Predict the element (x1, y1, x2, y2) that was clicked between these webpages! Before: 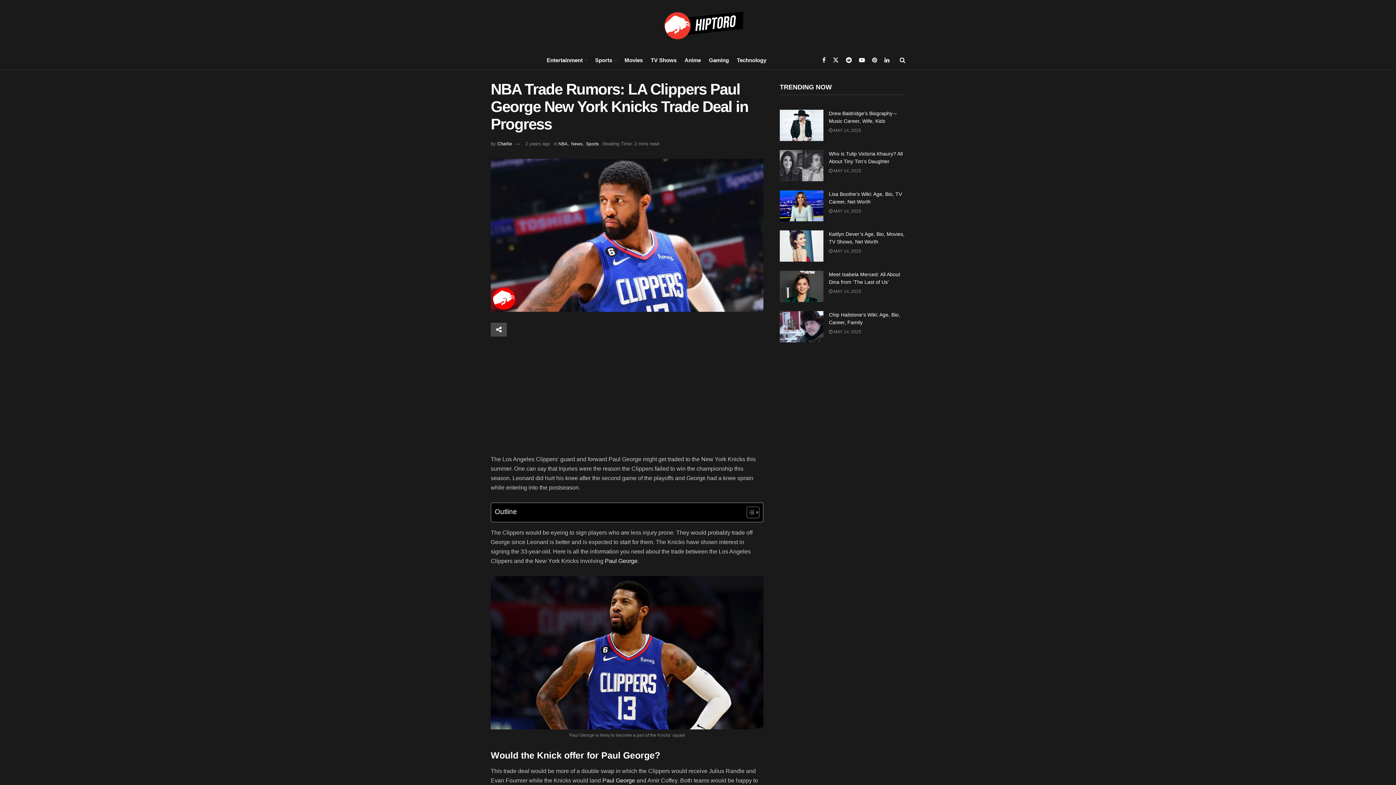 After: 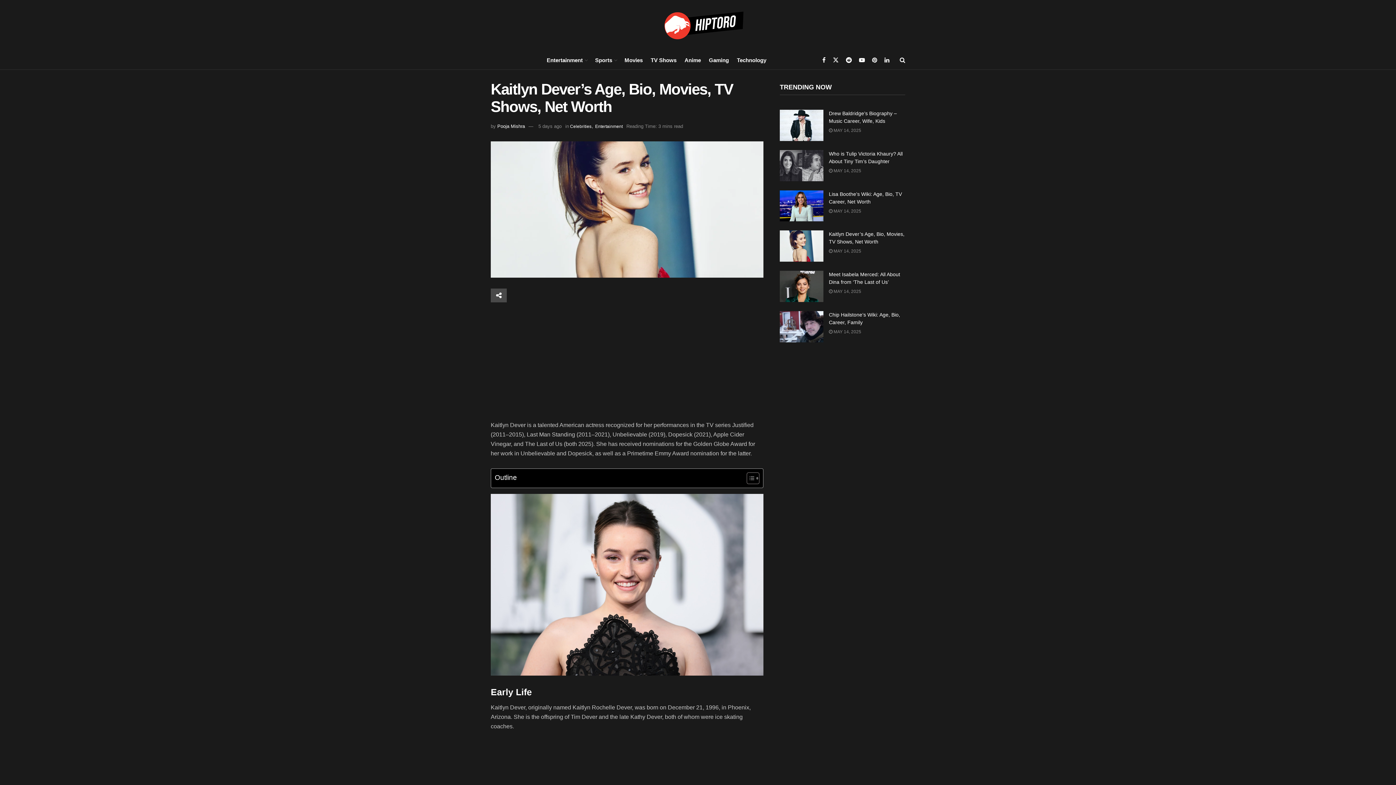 Action: bbox: (780, 230, 823, 261)